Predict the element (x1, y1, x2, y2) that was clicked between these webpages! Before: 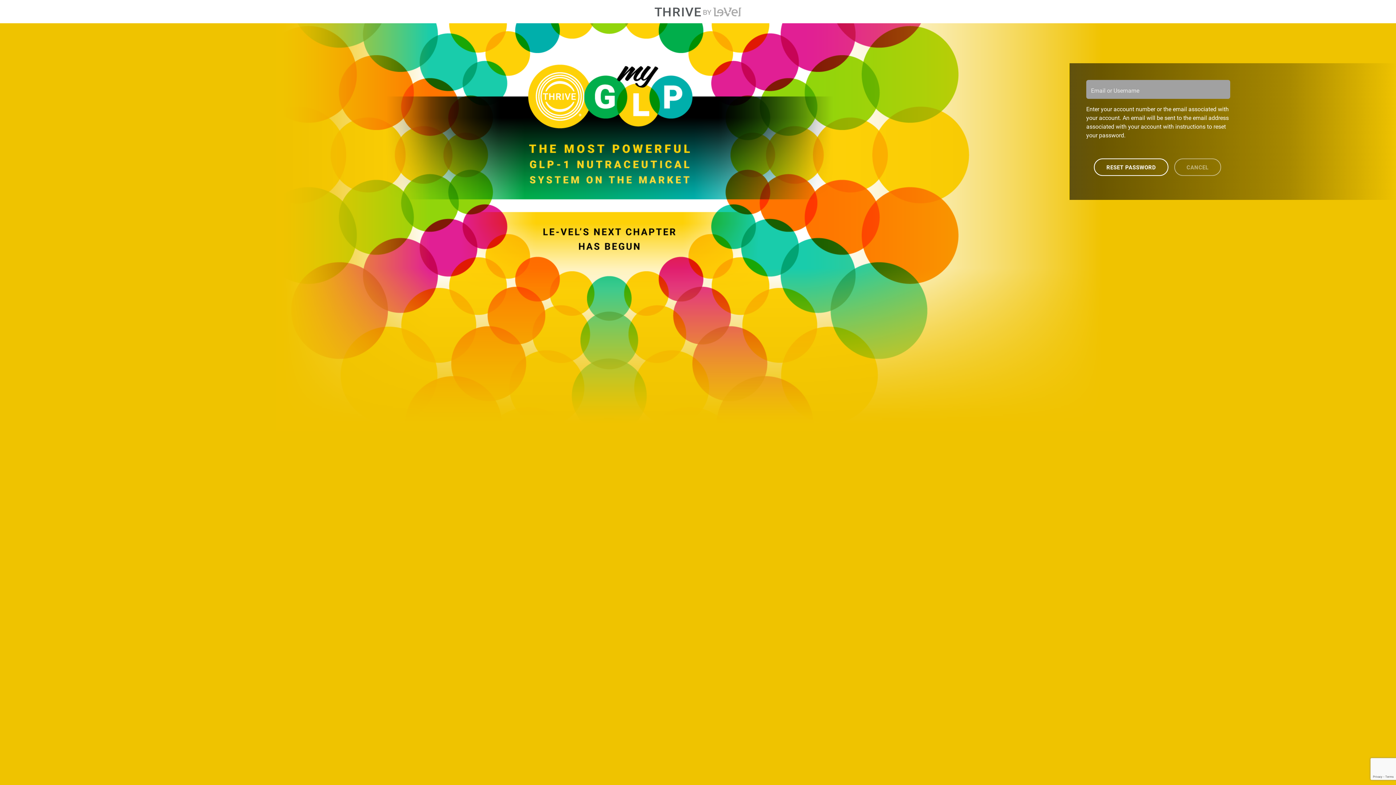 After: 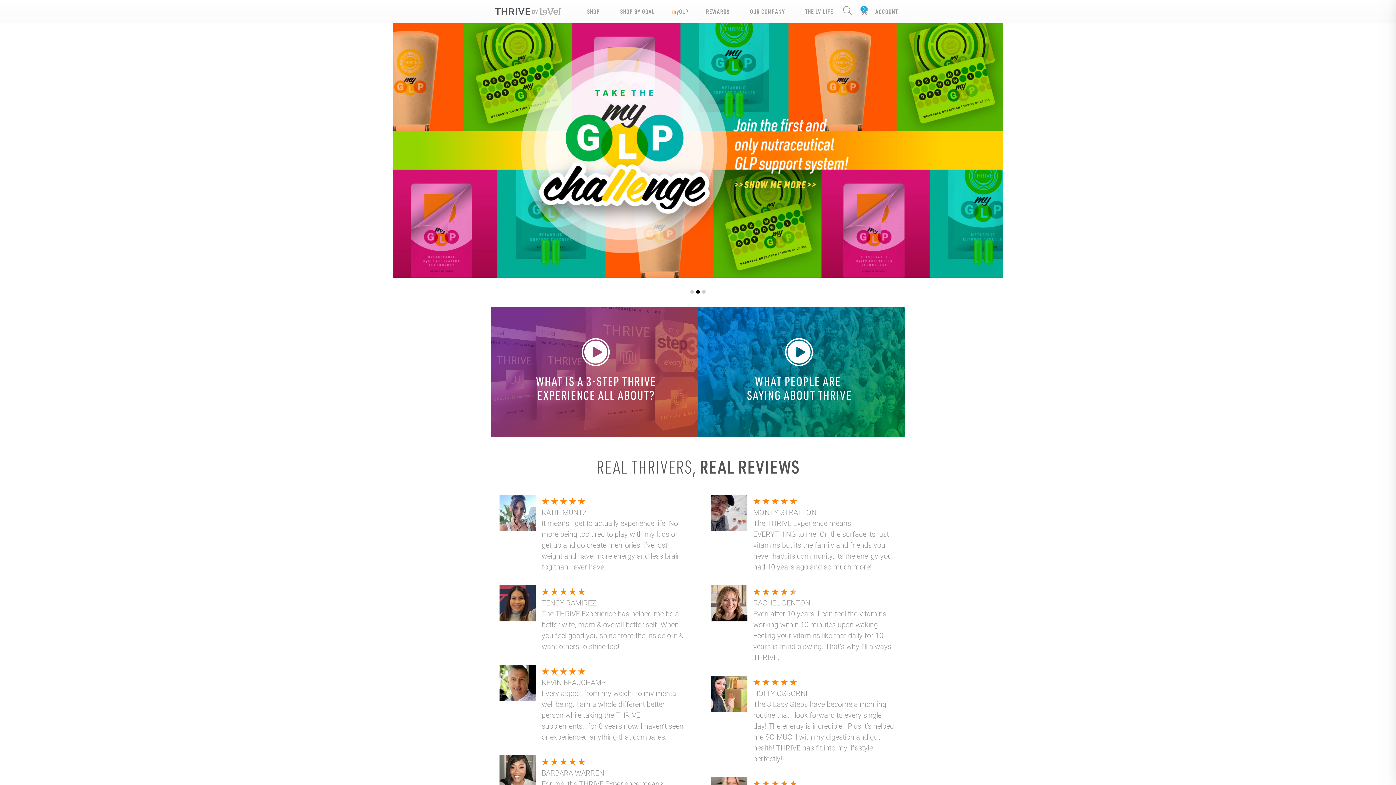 Action: bbox: (1174, 158, 1221, 176) label: CANCEL